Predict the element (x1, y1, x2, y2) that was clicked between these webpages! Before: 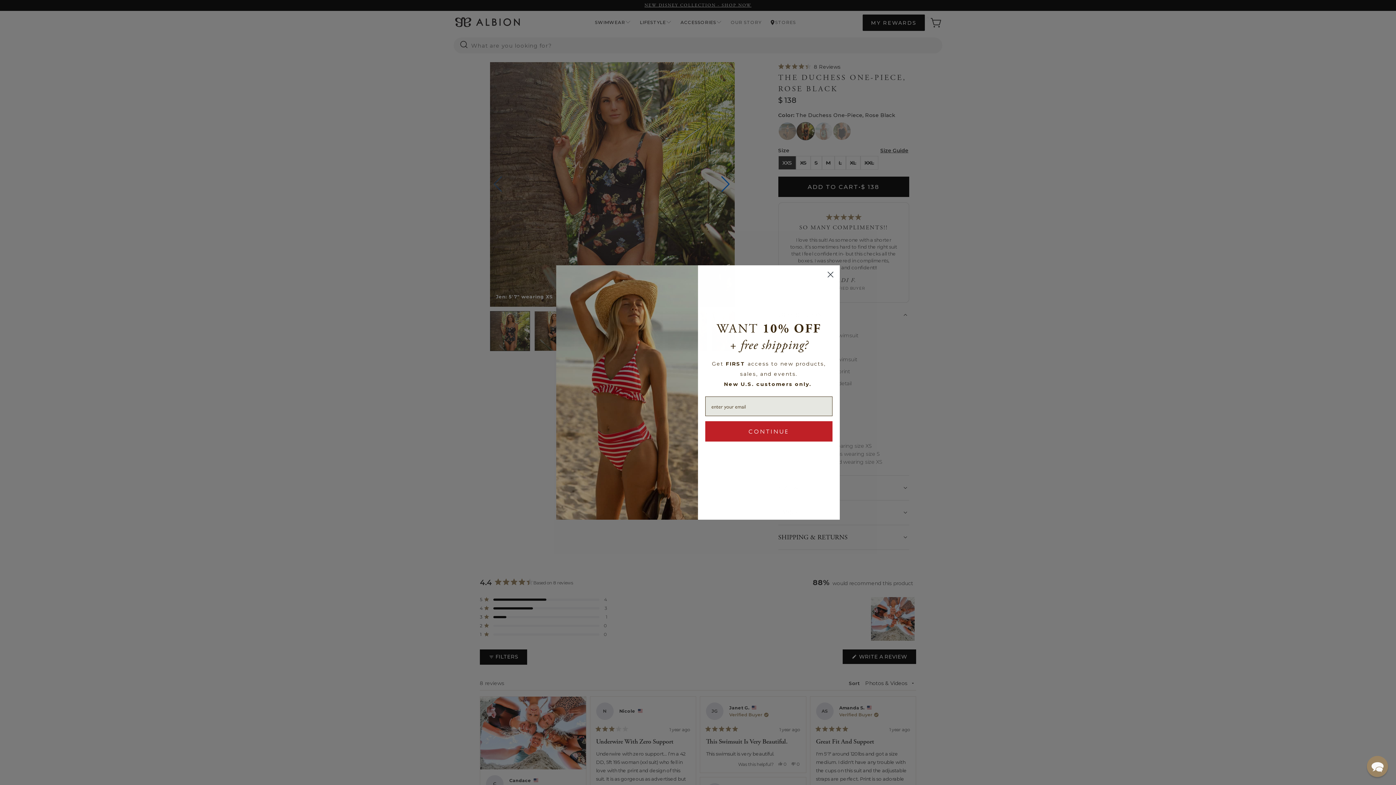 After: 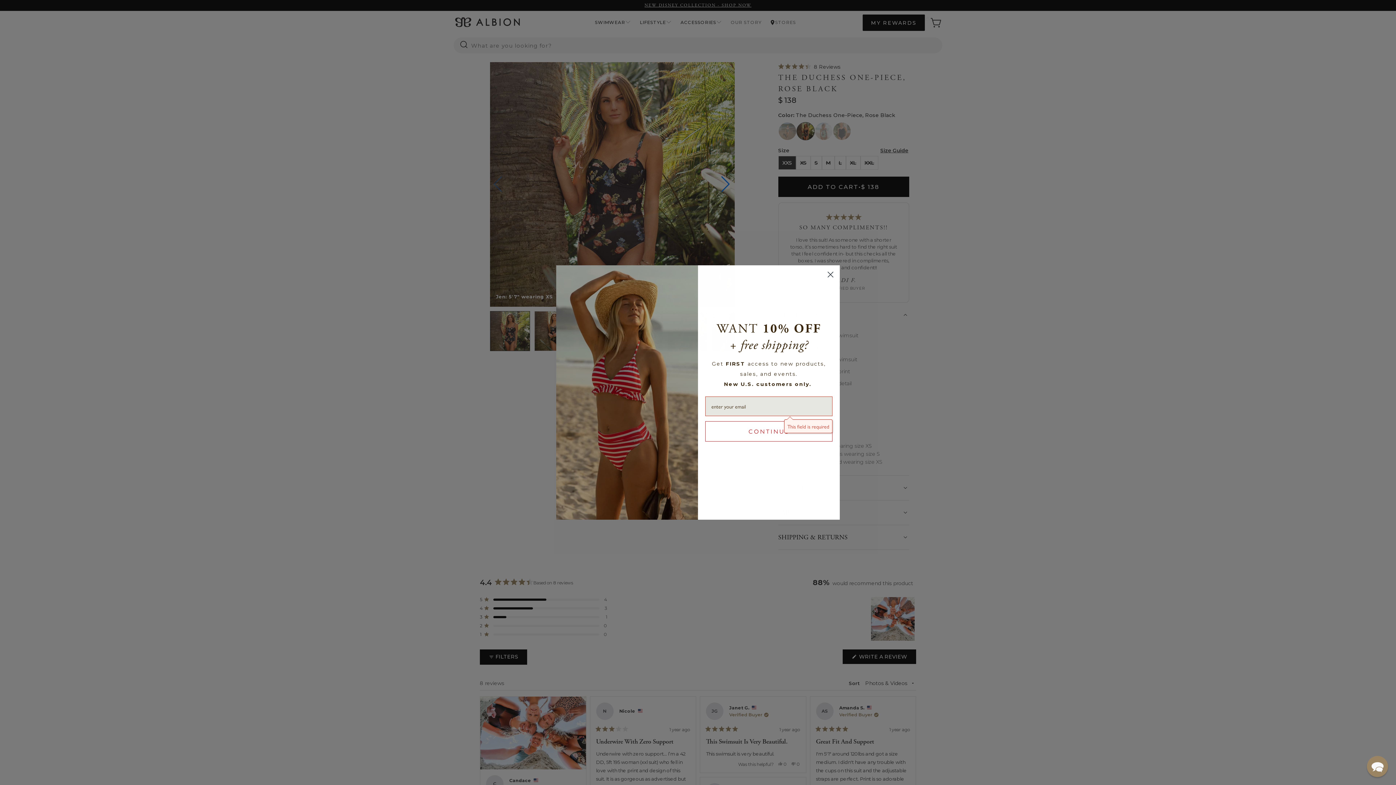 Action: bbox: (705, 421, 832, 441) label: CONTINUE